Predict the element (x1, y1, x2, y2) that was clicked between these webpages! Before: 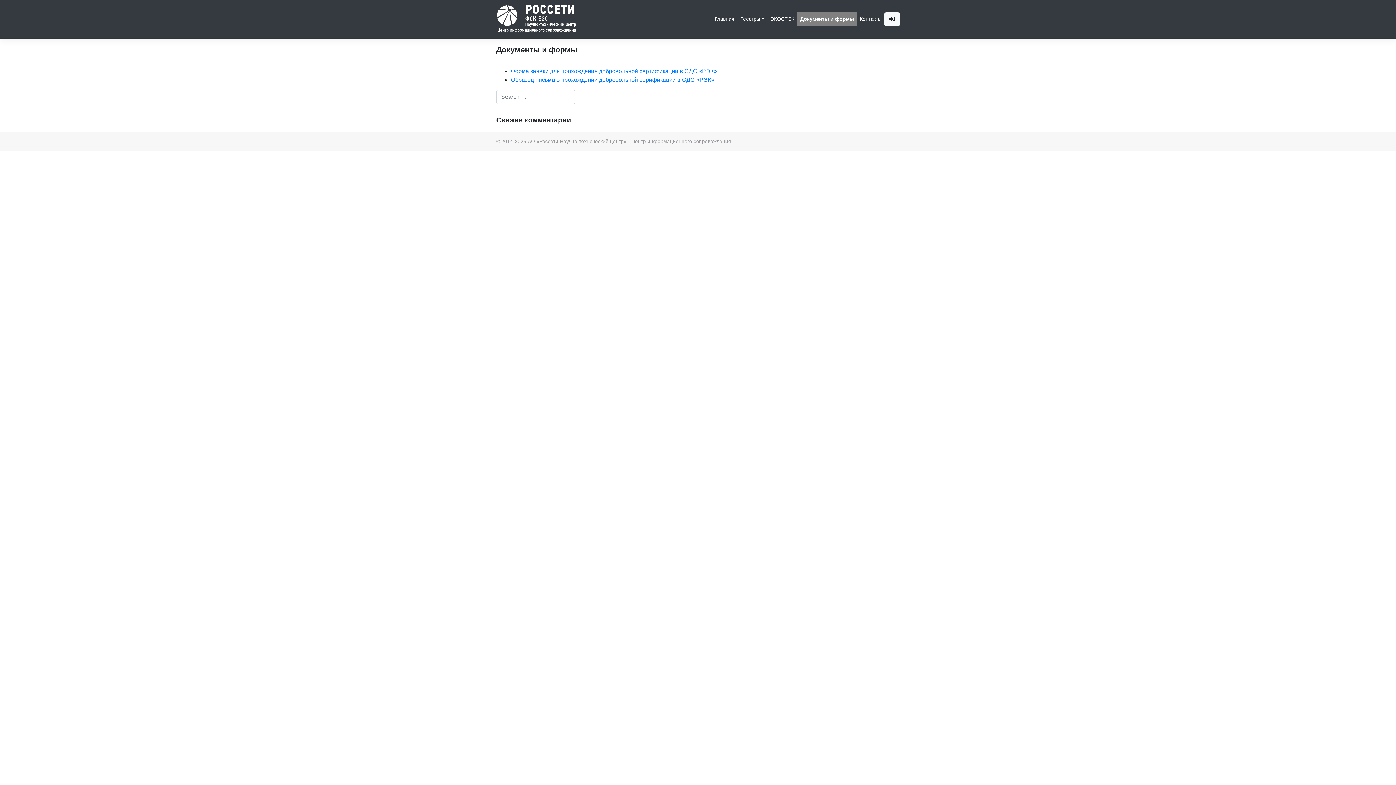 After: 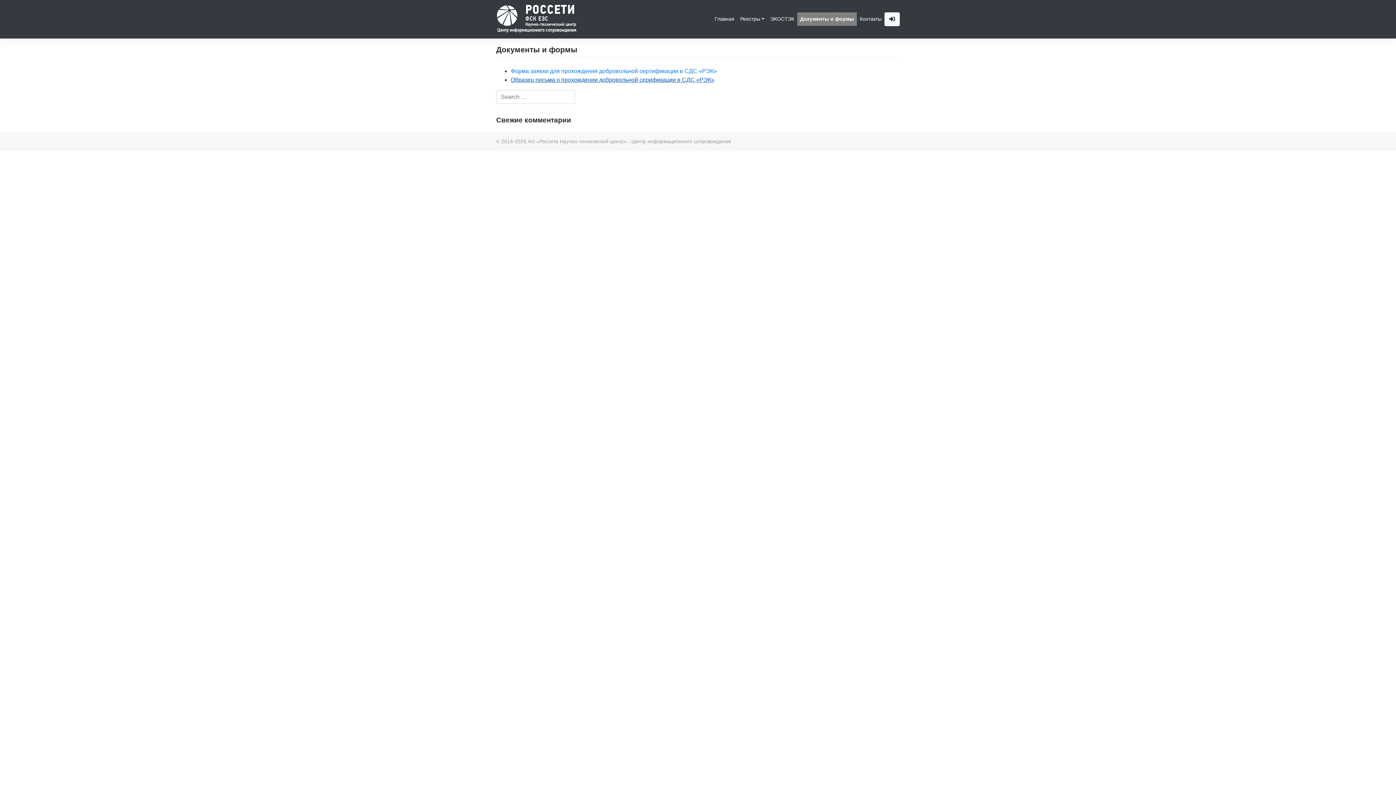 Action: label: Образец письма о прохождении добровольной серификации в СДС «РЭК» bbox: (510, 76, 714, 82)